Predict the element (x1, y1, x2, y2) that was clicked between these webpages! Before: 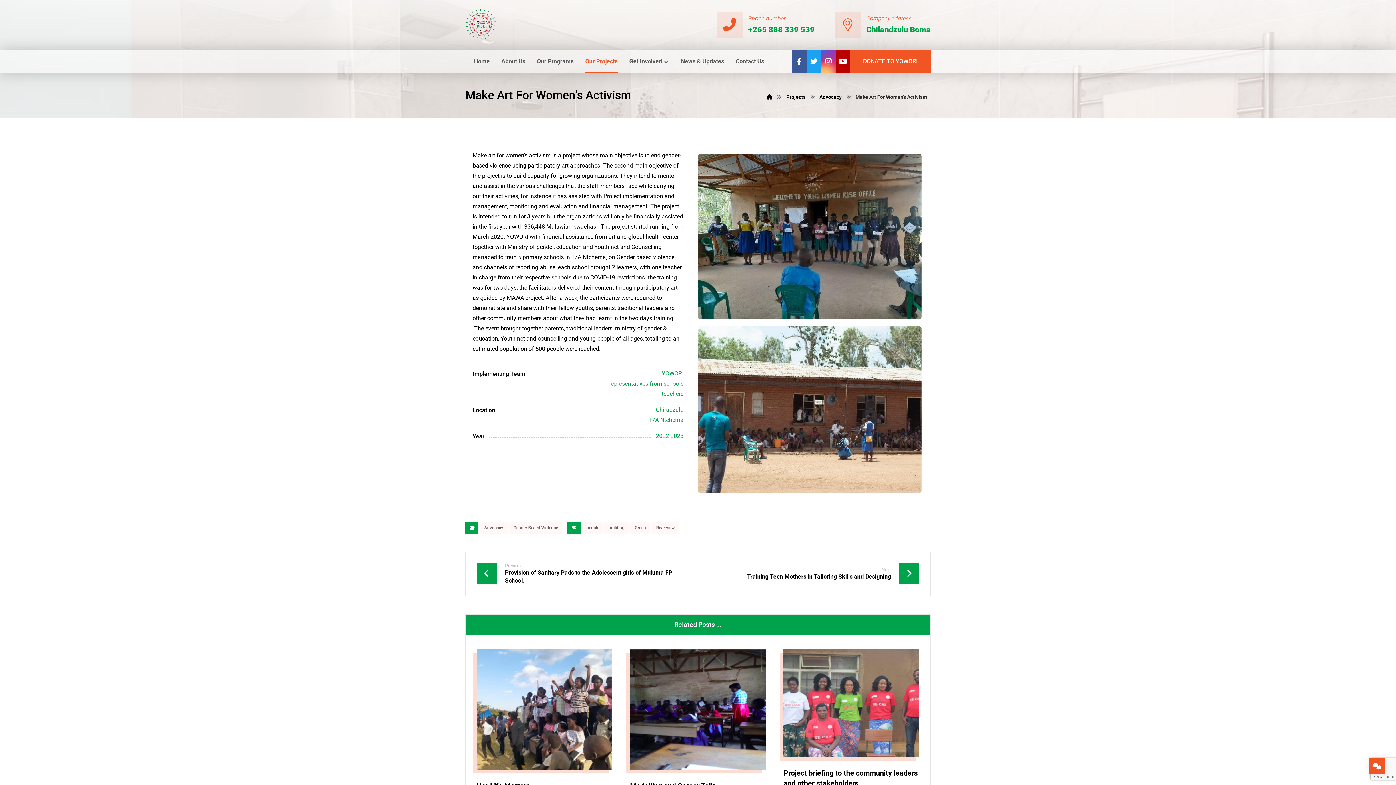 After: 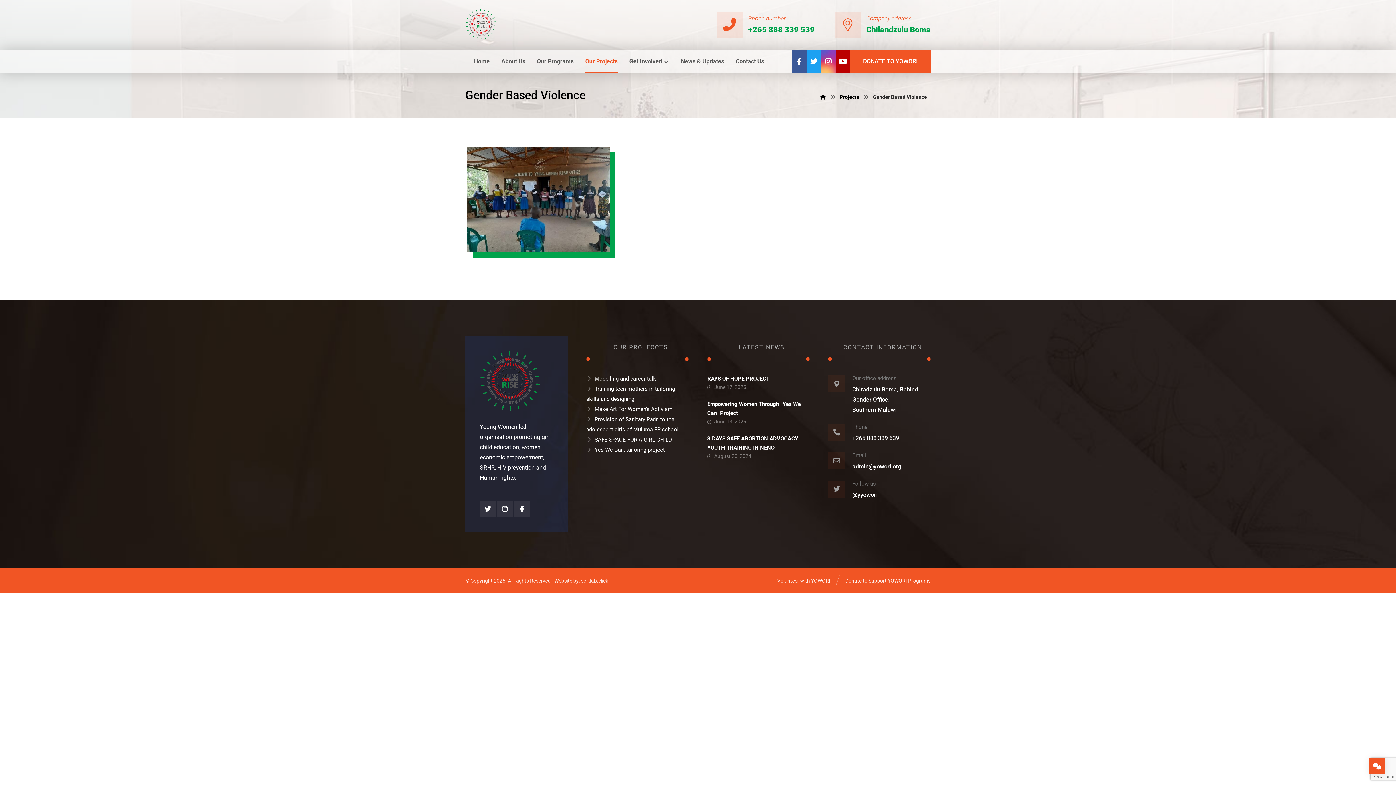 Action: bbox: (509, 522, 562, 534) label: Gender Based Violence